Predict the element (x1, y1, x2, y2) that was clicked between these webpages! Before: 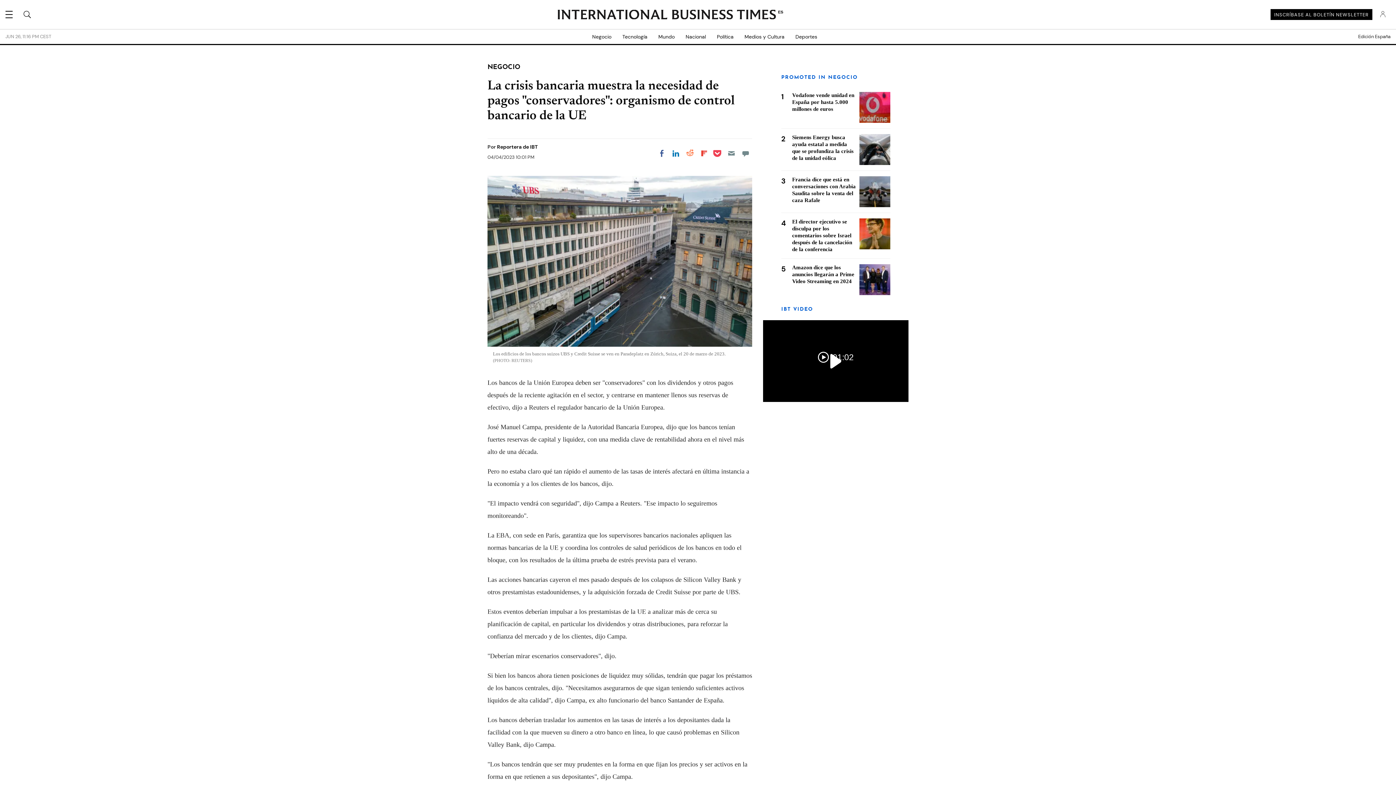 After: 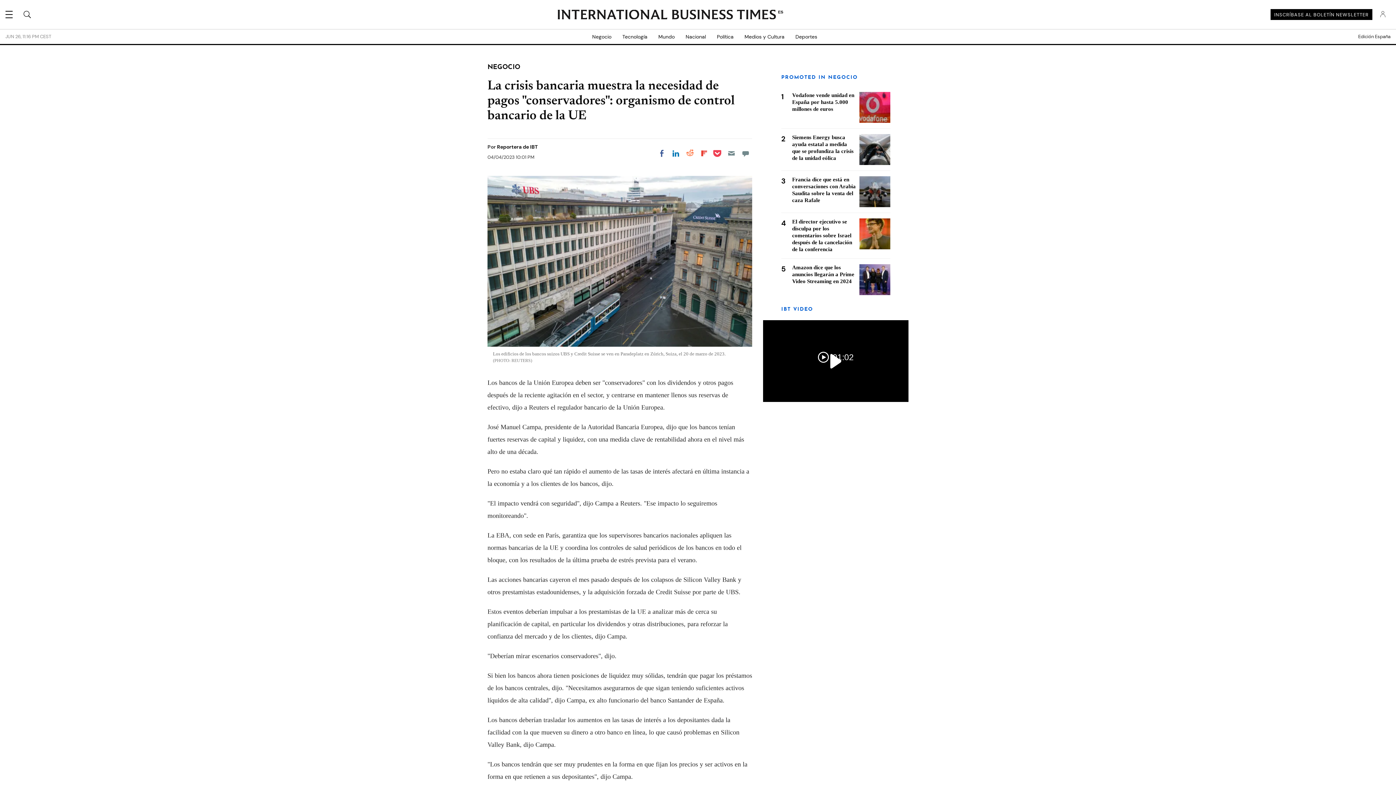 Action: bbox: (697, 146, 710, 160) label: Share on Flipboard